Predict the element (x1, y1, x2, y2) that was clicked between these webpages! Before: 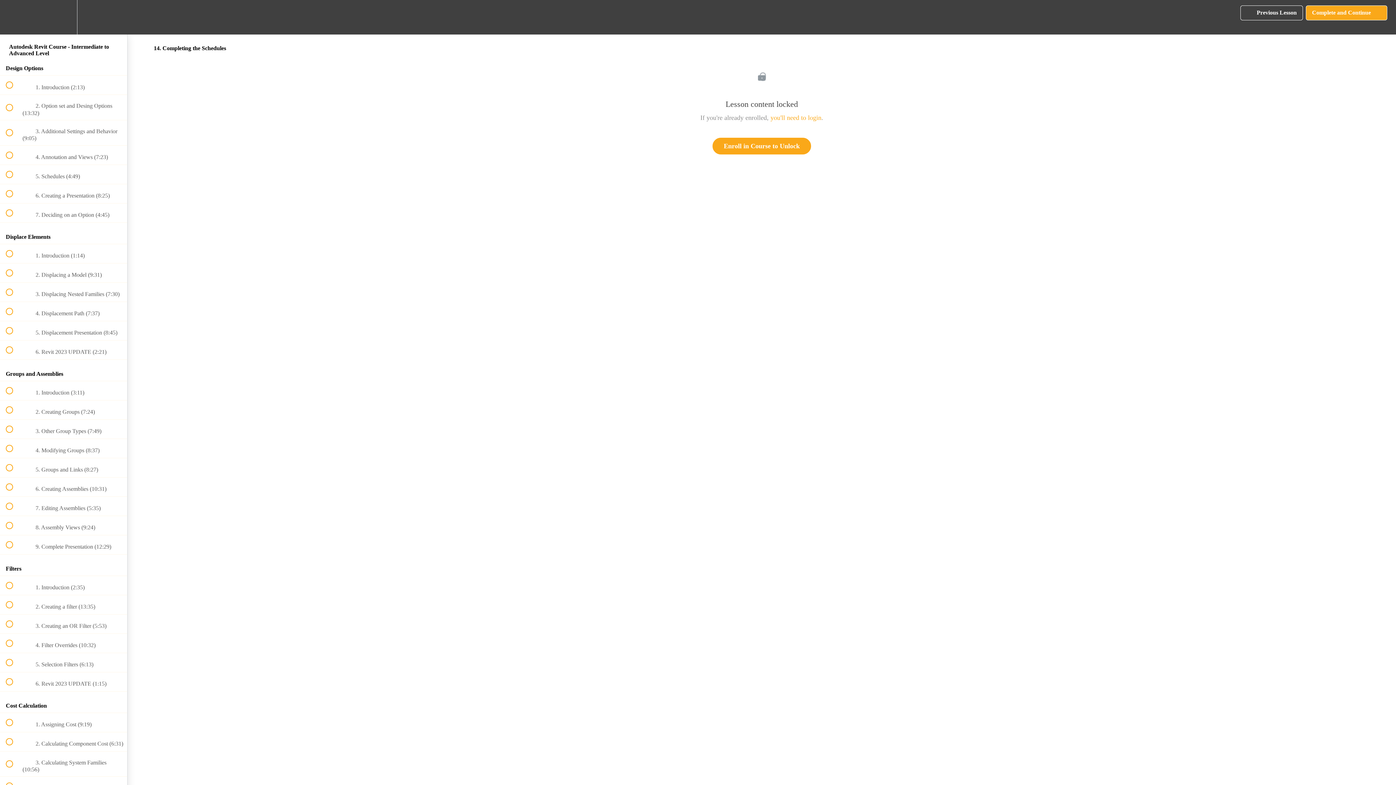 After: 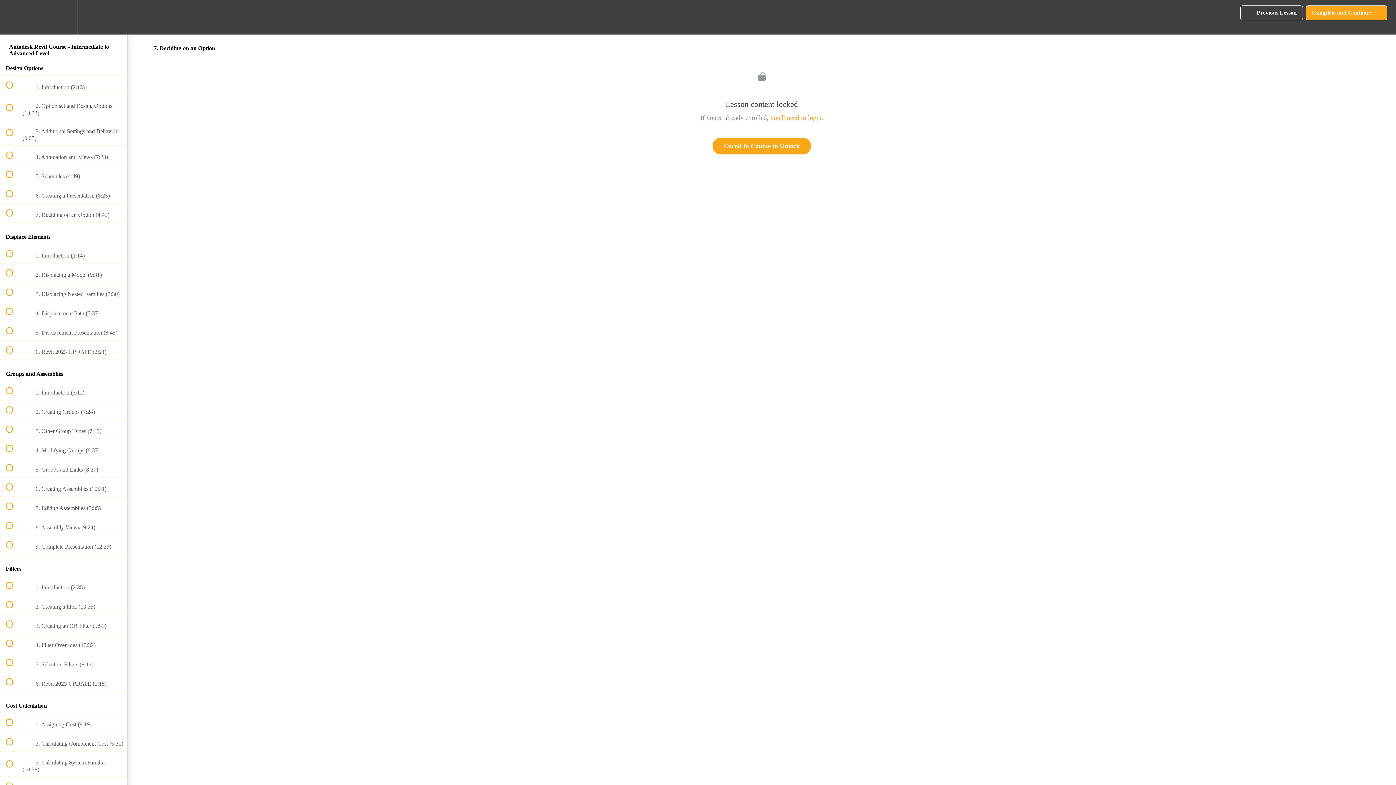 Action: label:  
 7. Deciding on an Option (4:45) bbox: (0, 203, 127, 222)